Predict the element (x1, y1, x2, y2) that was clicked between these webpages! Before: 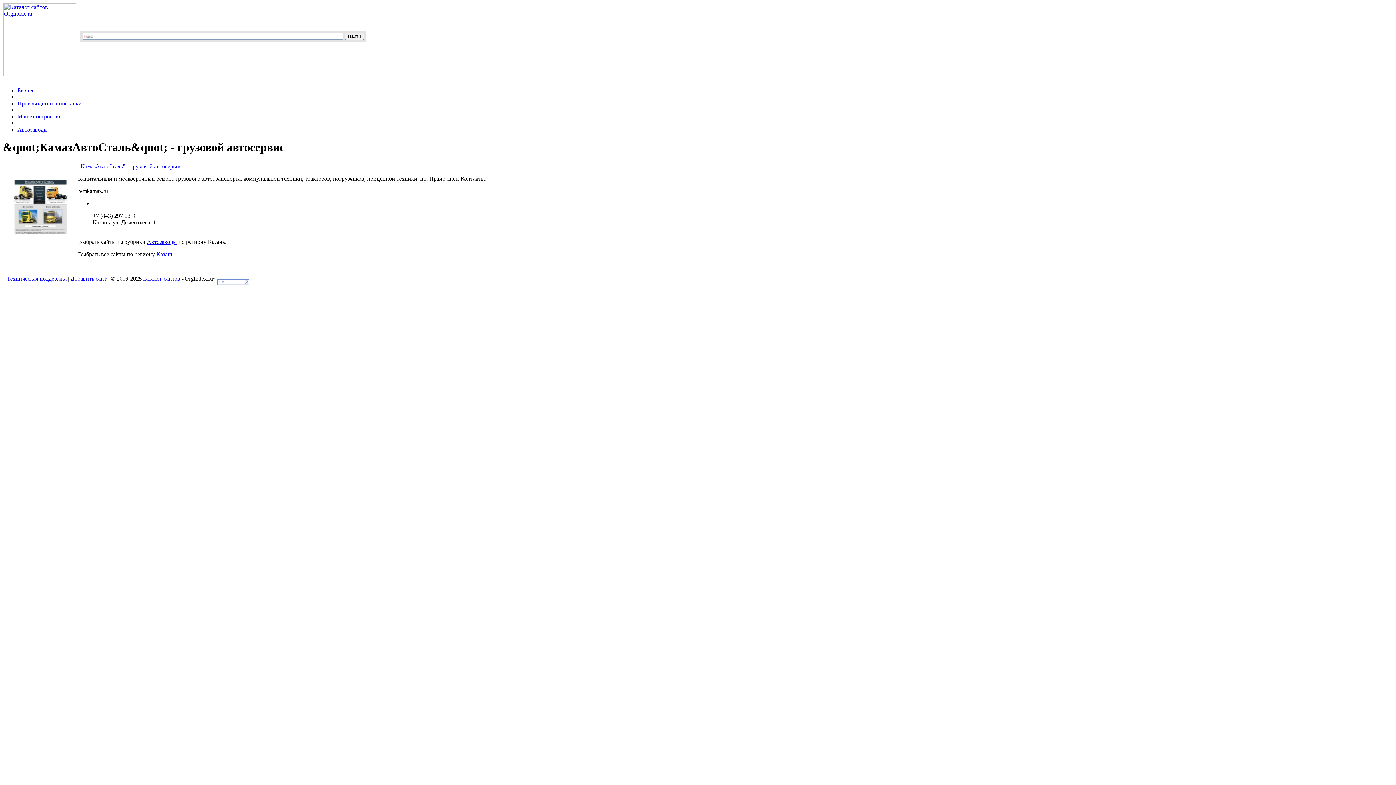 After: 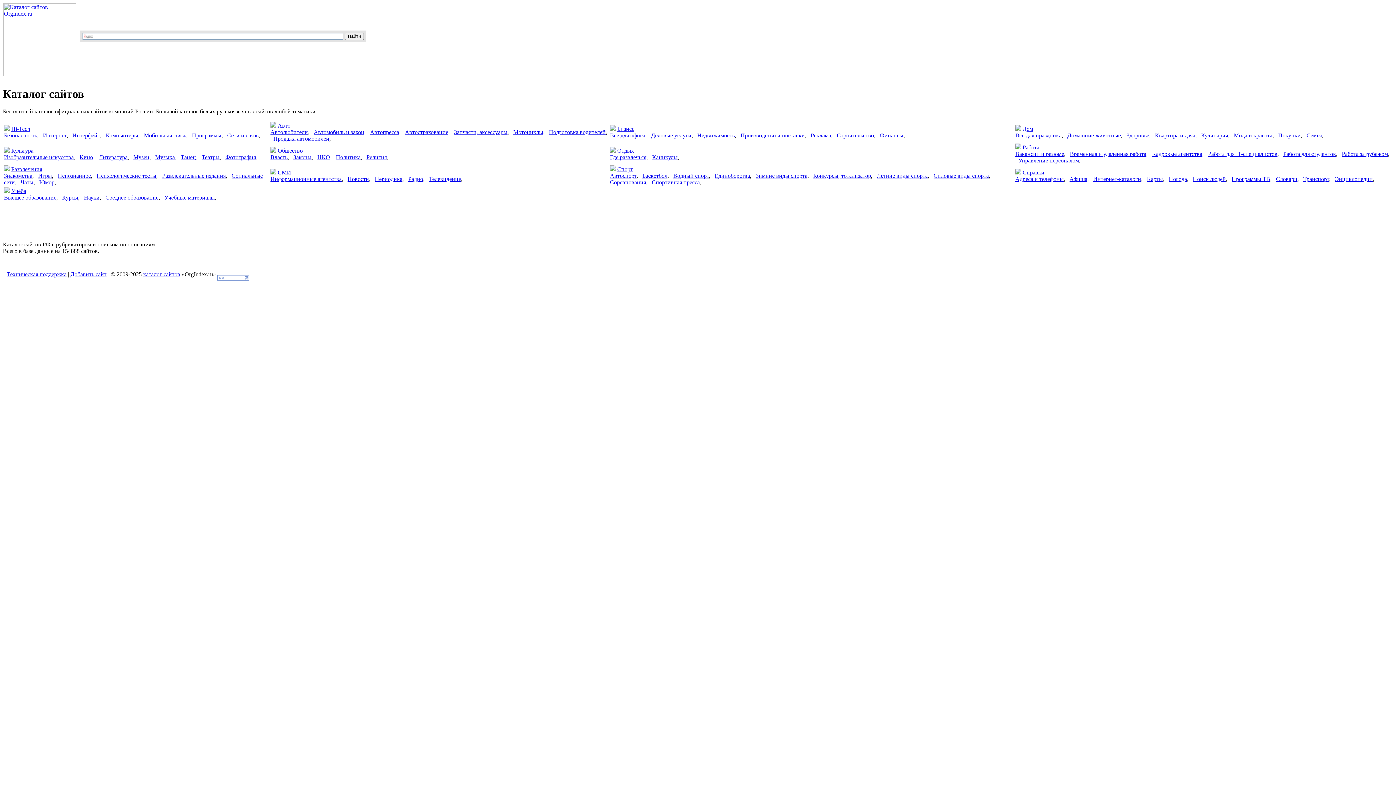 Action: bbox: (143, 275, 180, 281) label: каталог сайтов